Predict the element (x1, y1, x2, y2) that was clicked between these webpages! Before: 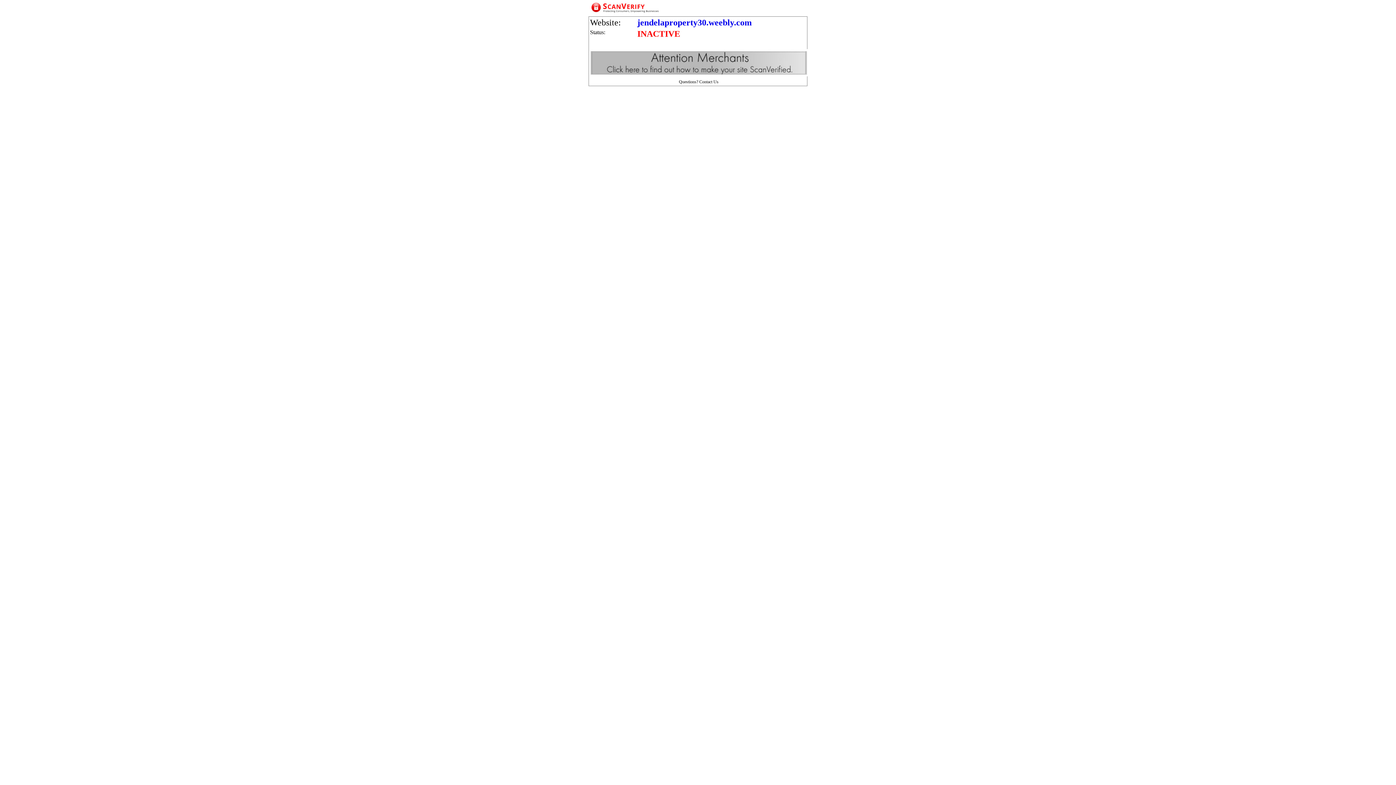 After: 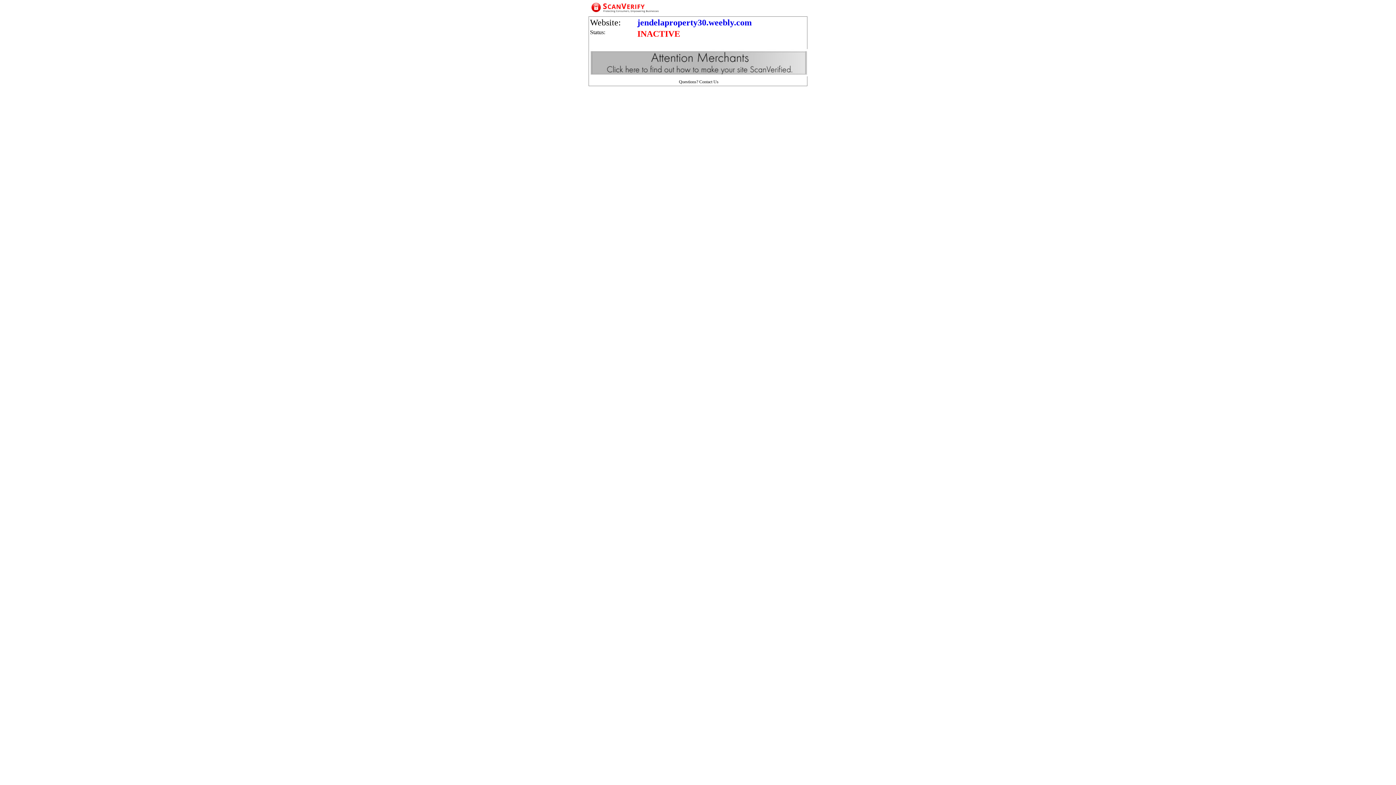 Action: label: Contact Us bbox: (699, 79, 718, 84)